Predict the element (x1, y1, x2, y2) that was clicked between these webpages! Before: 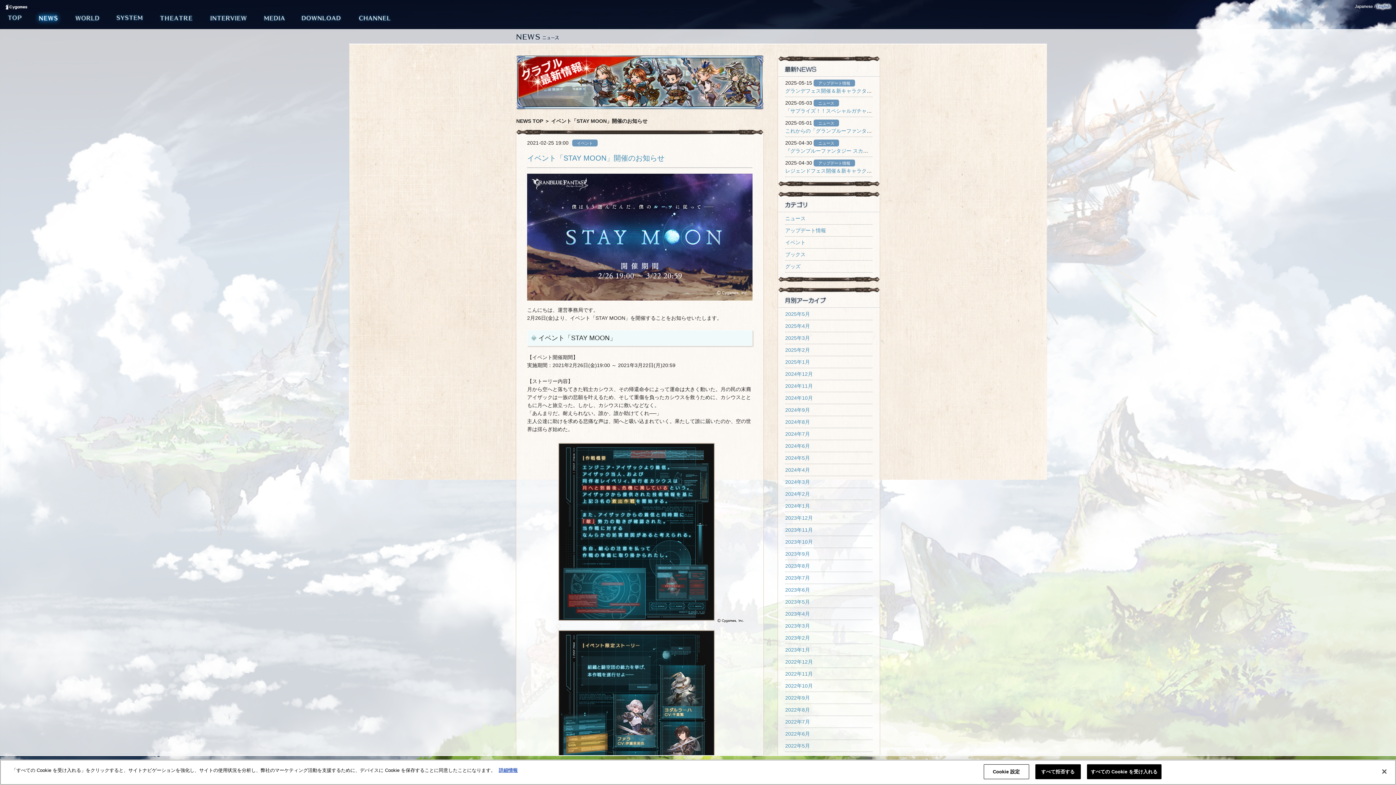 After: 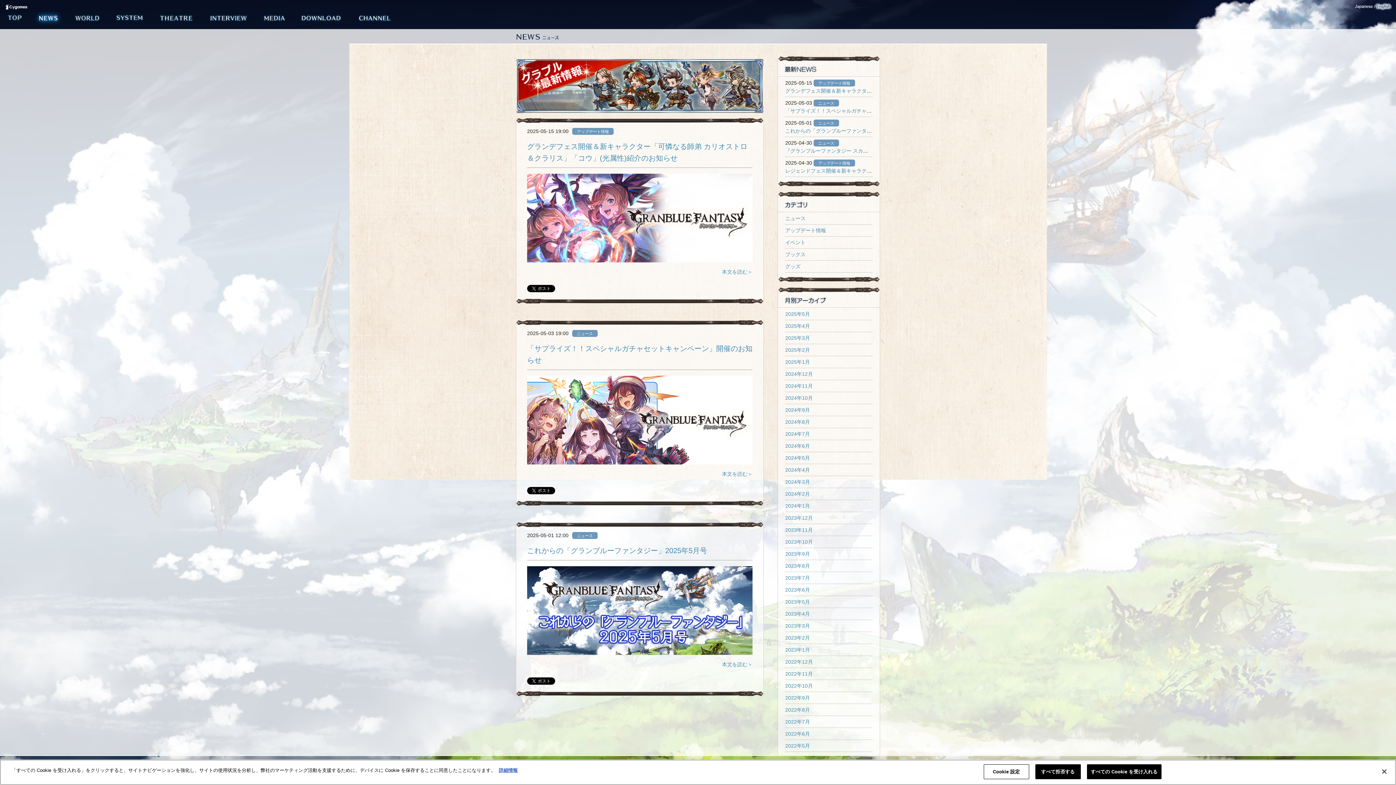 Action: label: NEWS TOP bbox: (516, 118, 543, 124)